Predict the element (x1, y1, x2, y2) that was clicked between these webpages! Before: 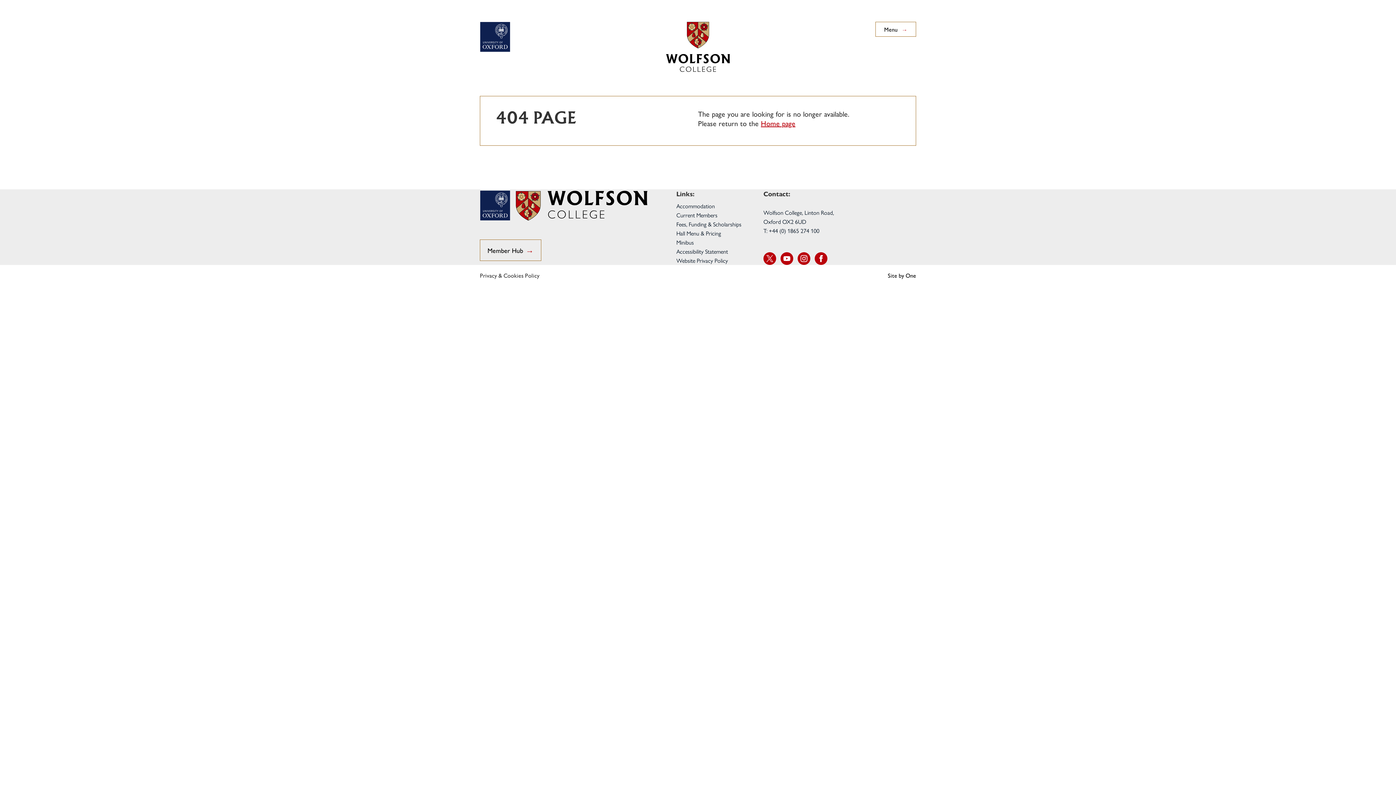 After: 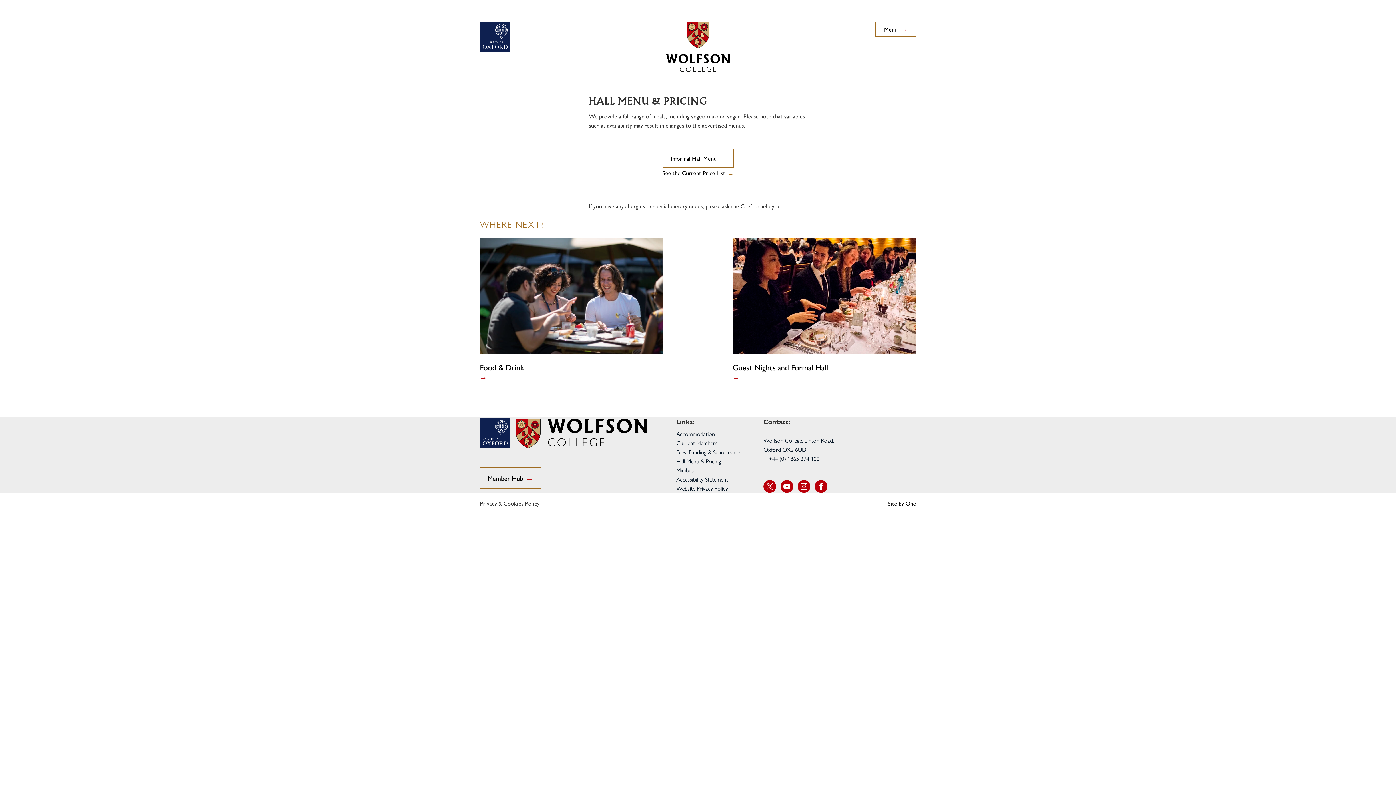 Action: label: Hall Menu & Pricing bbox: (676, 229, 721, 237)